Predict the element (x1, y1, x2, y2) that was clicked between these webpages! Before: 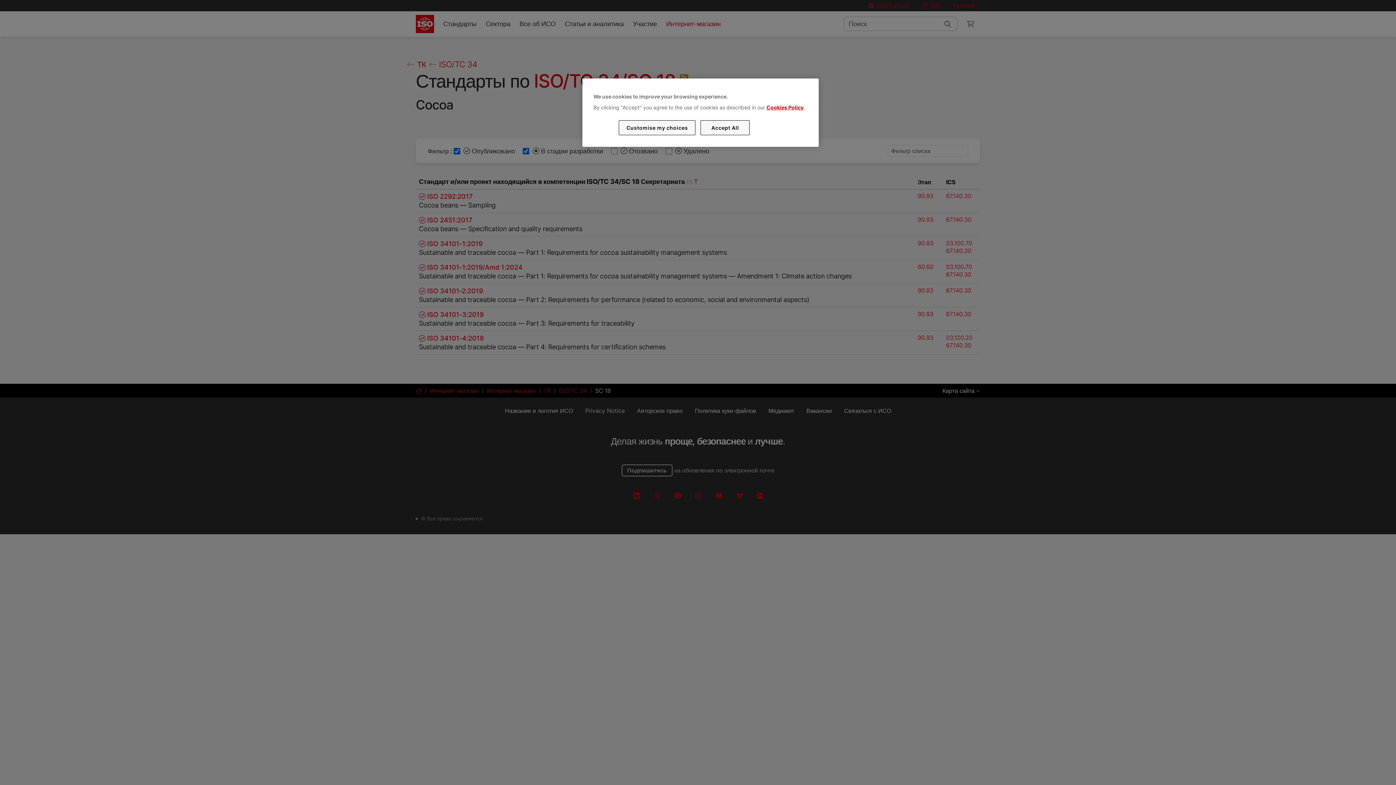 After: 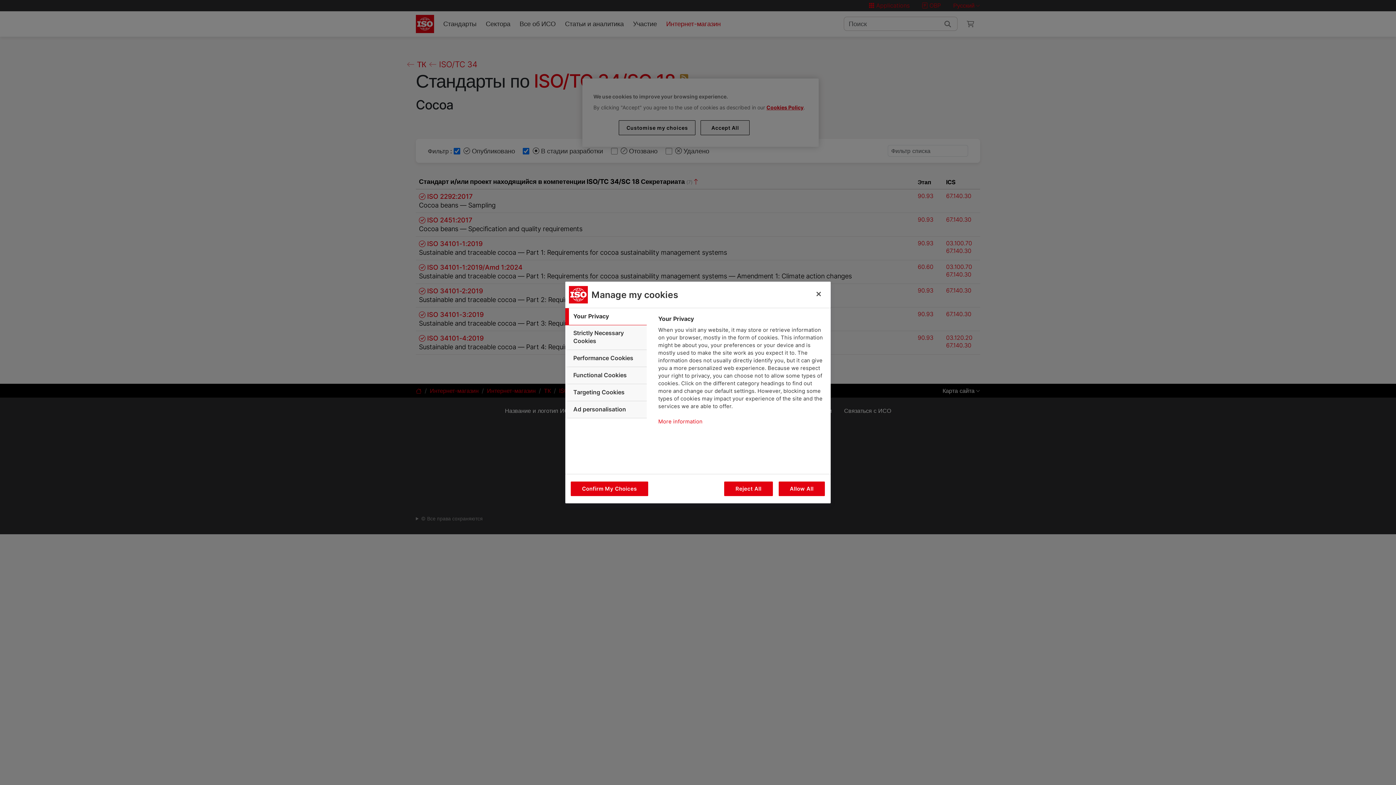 Action: label: Customise my choices bbox: (619, 120, 695, 135)